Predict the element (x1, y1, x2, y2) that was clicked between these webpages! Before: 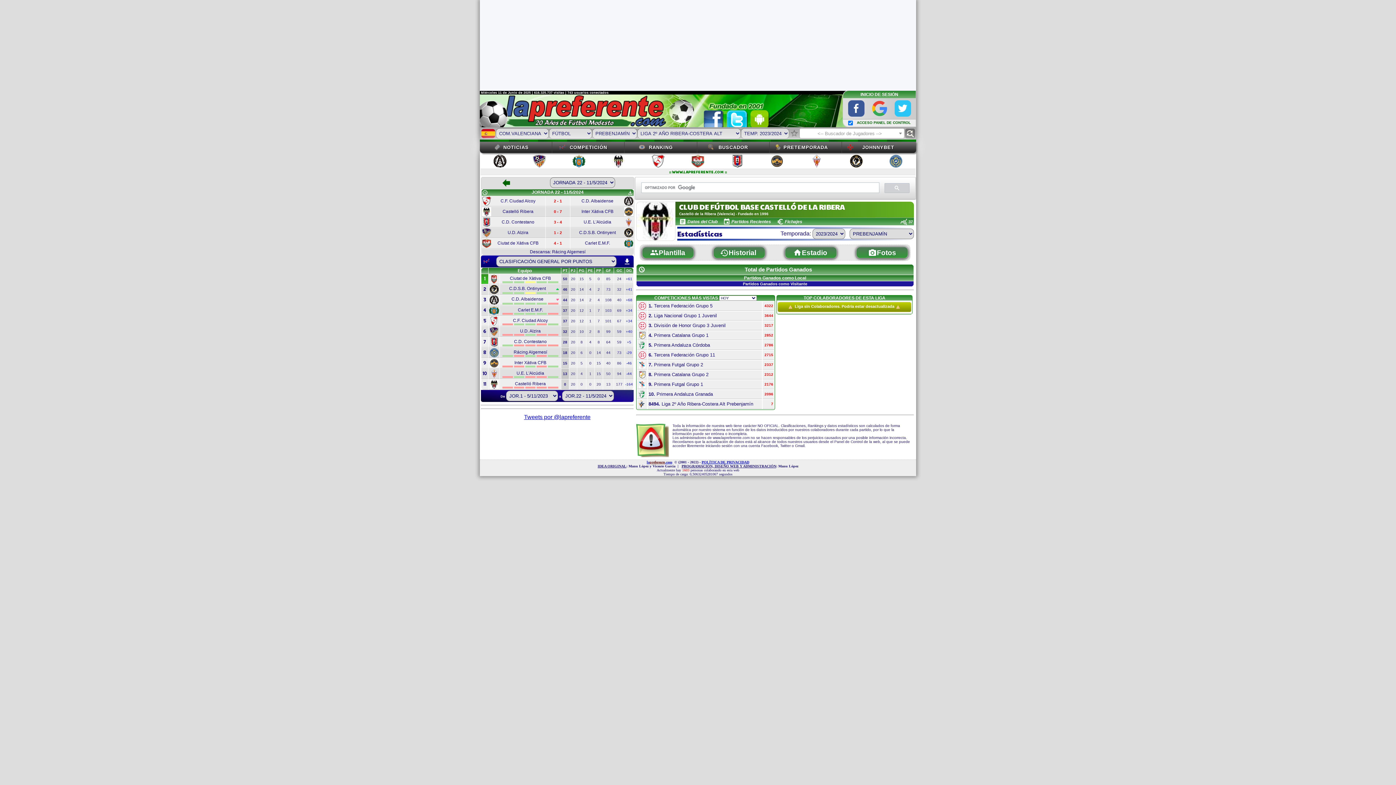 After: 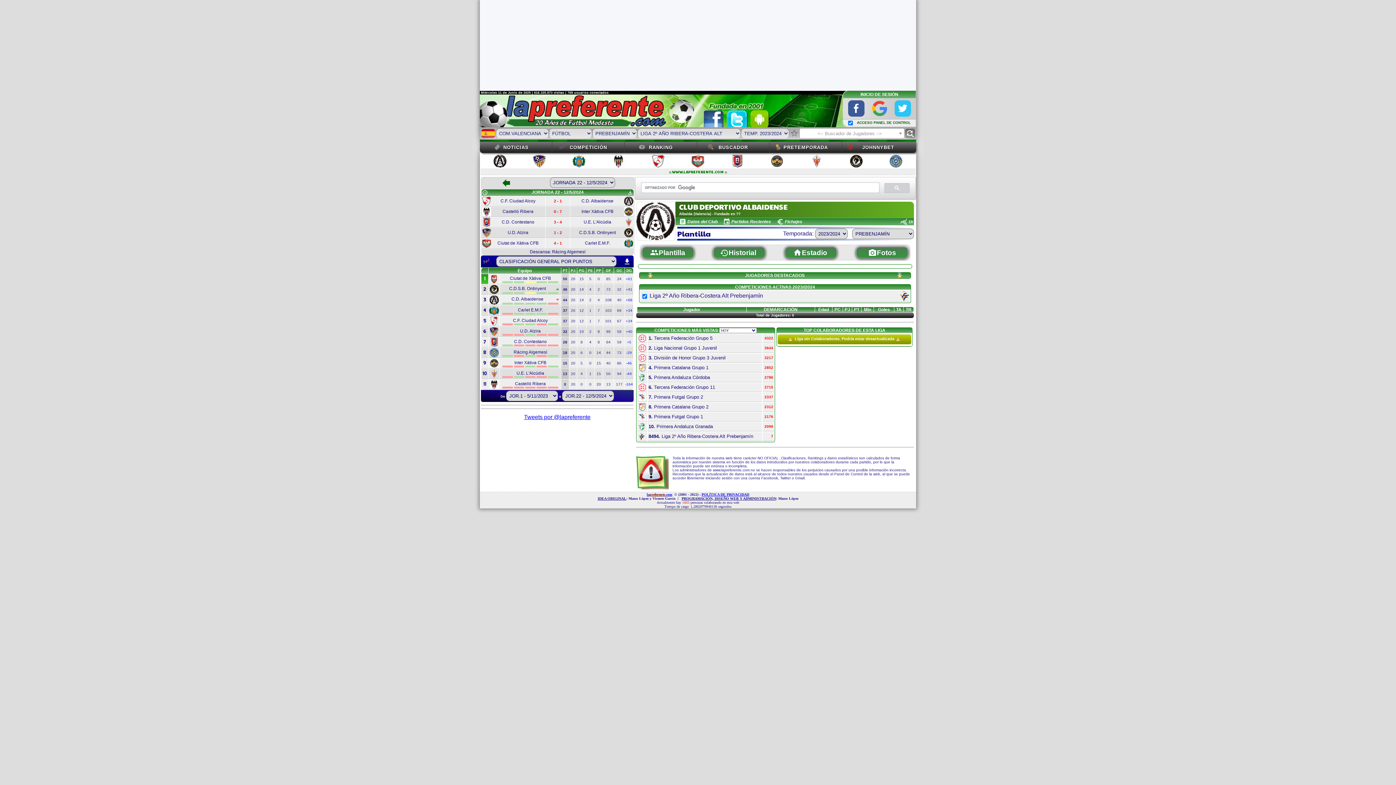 Action: bbox: (493, 162, 506, 168)